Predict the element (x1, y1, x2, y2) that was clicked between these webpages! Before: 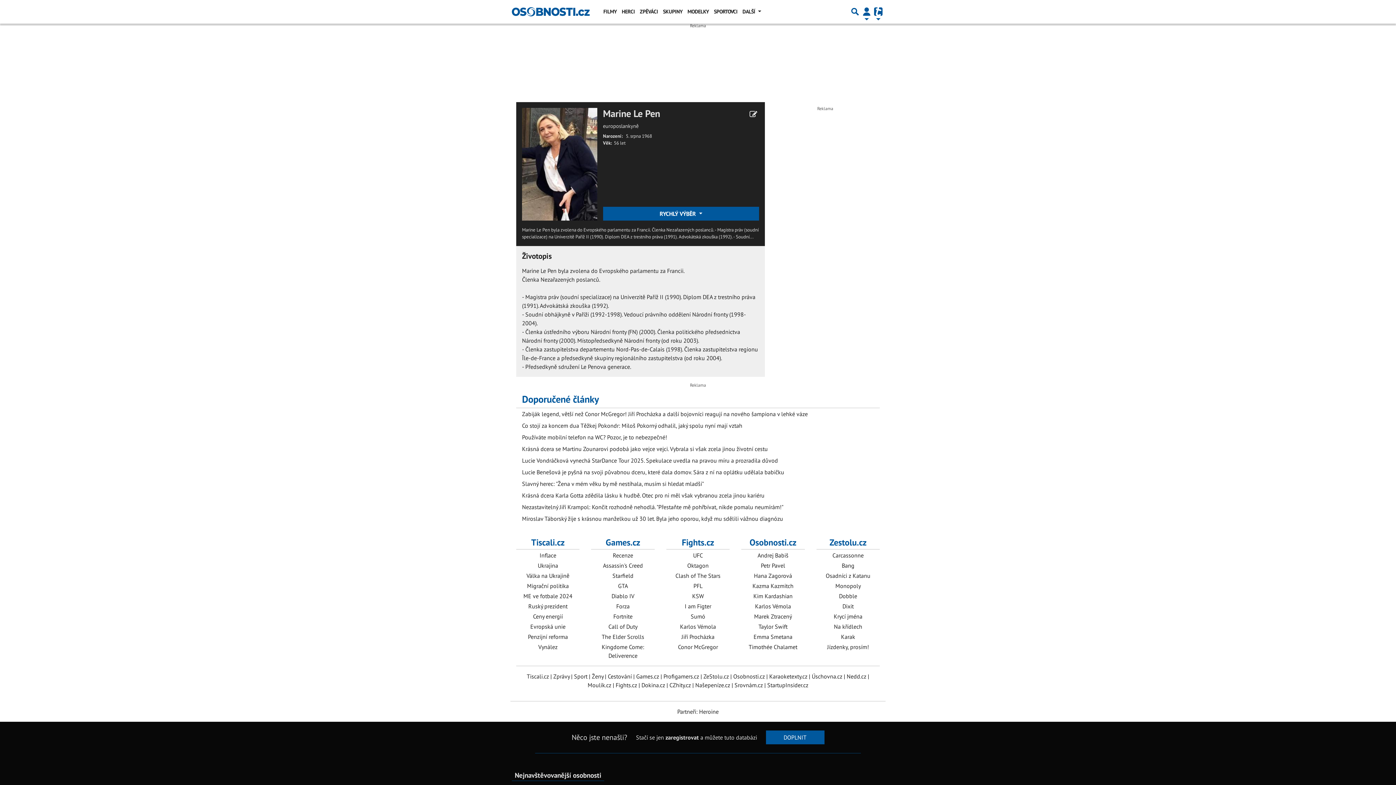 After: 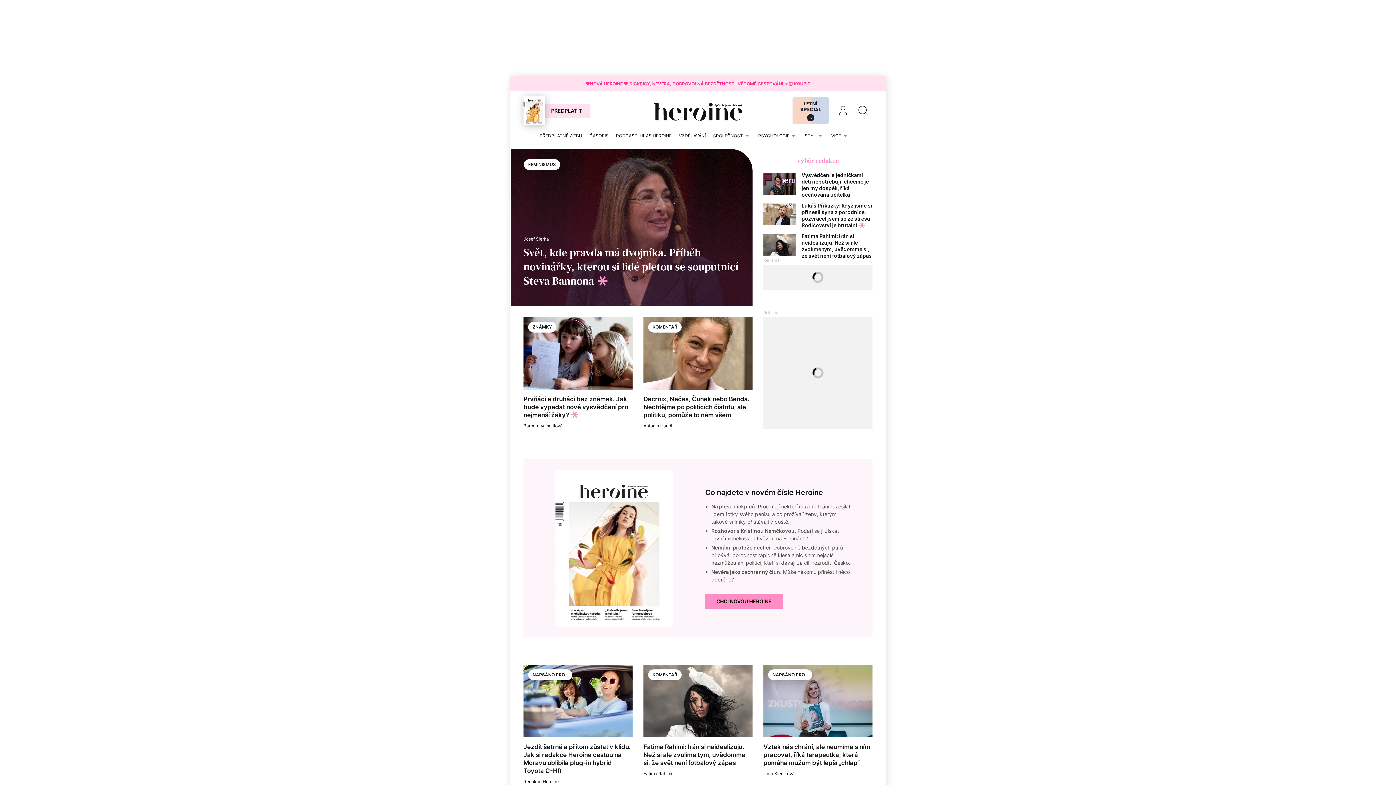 Action: label: Partneři: Heroine bbox: (677, 708, 718, 715)